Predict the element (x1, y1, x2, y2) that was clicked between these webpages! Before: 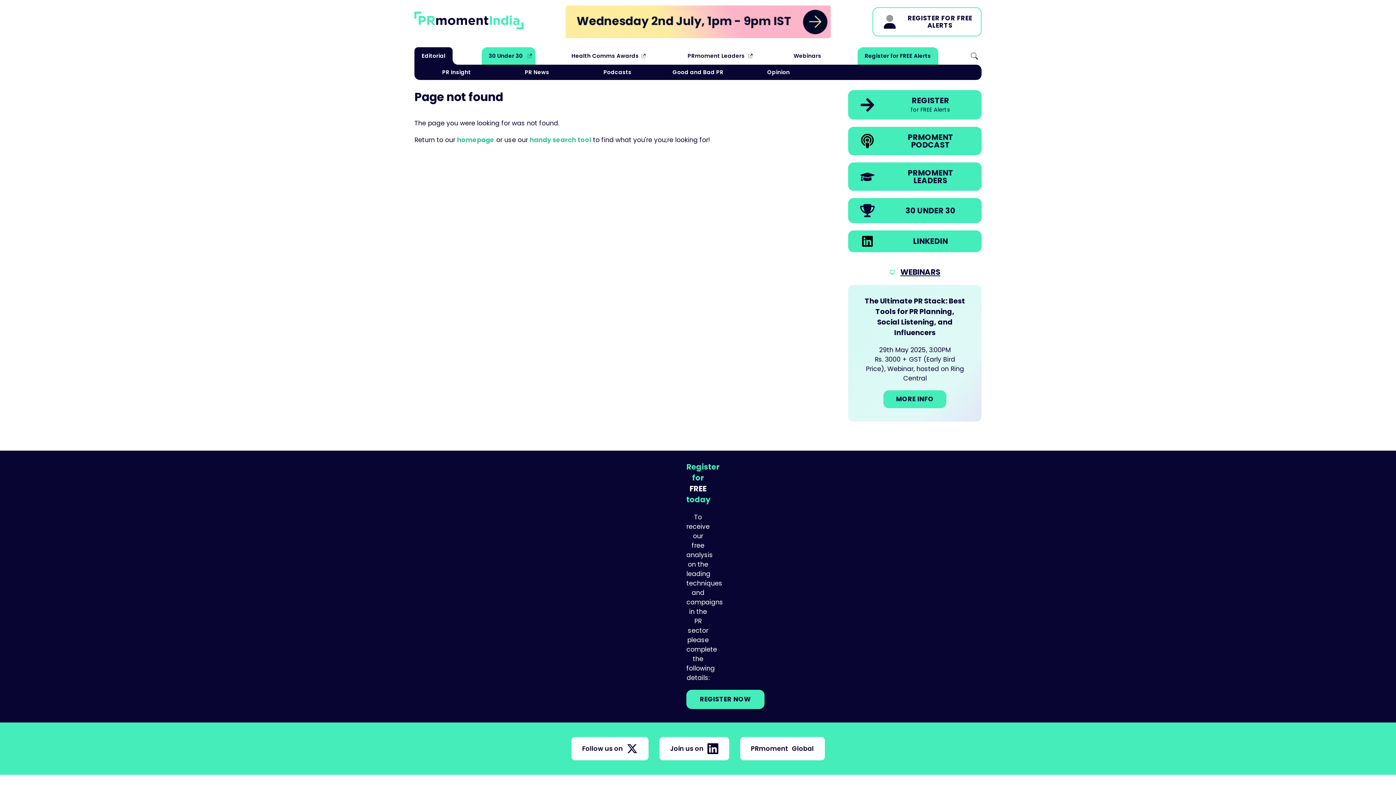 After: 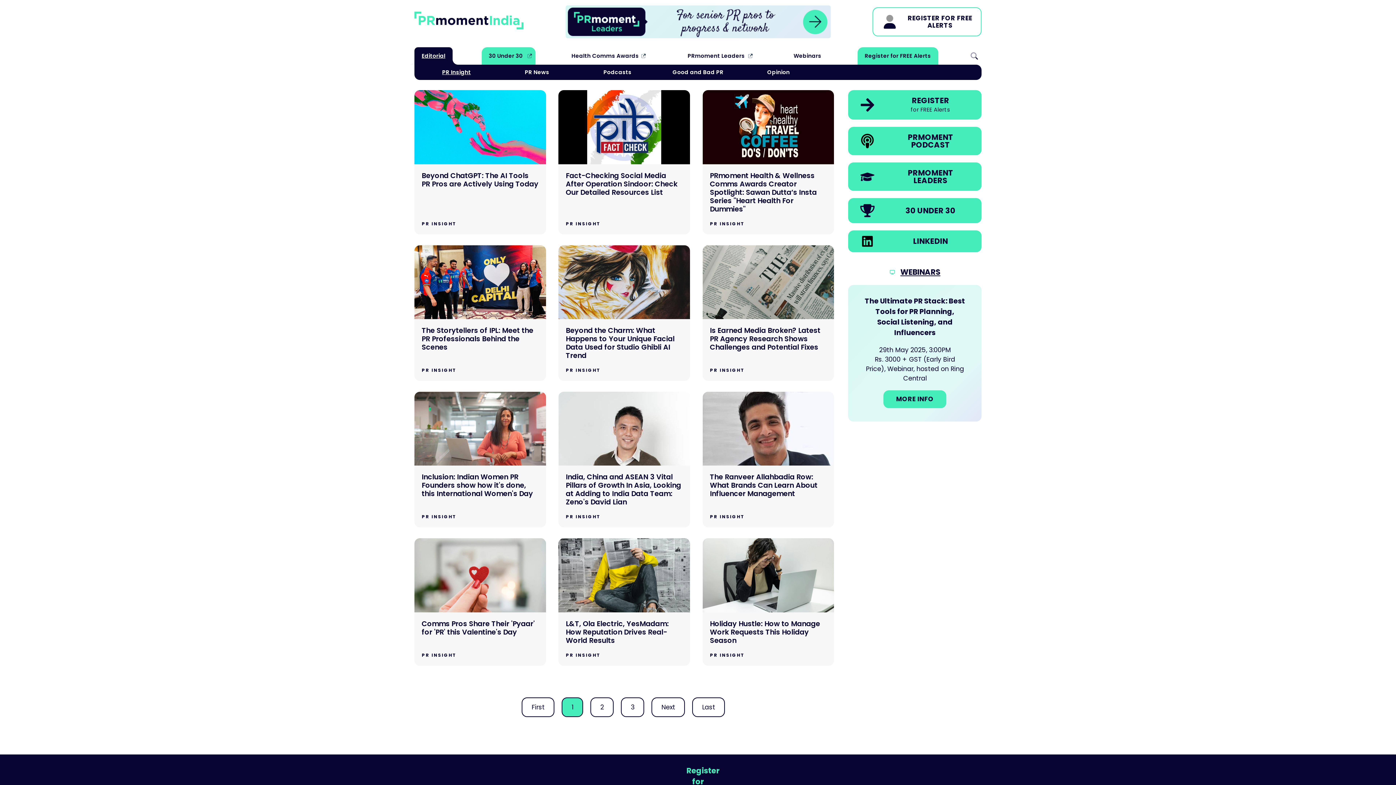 Action: label: PR Insight bbox: (420, 68, 493, 76)